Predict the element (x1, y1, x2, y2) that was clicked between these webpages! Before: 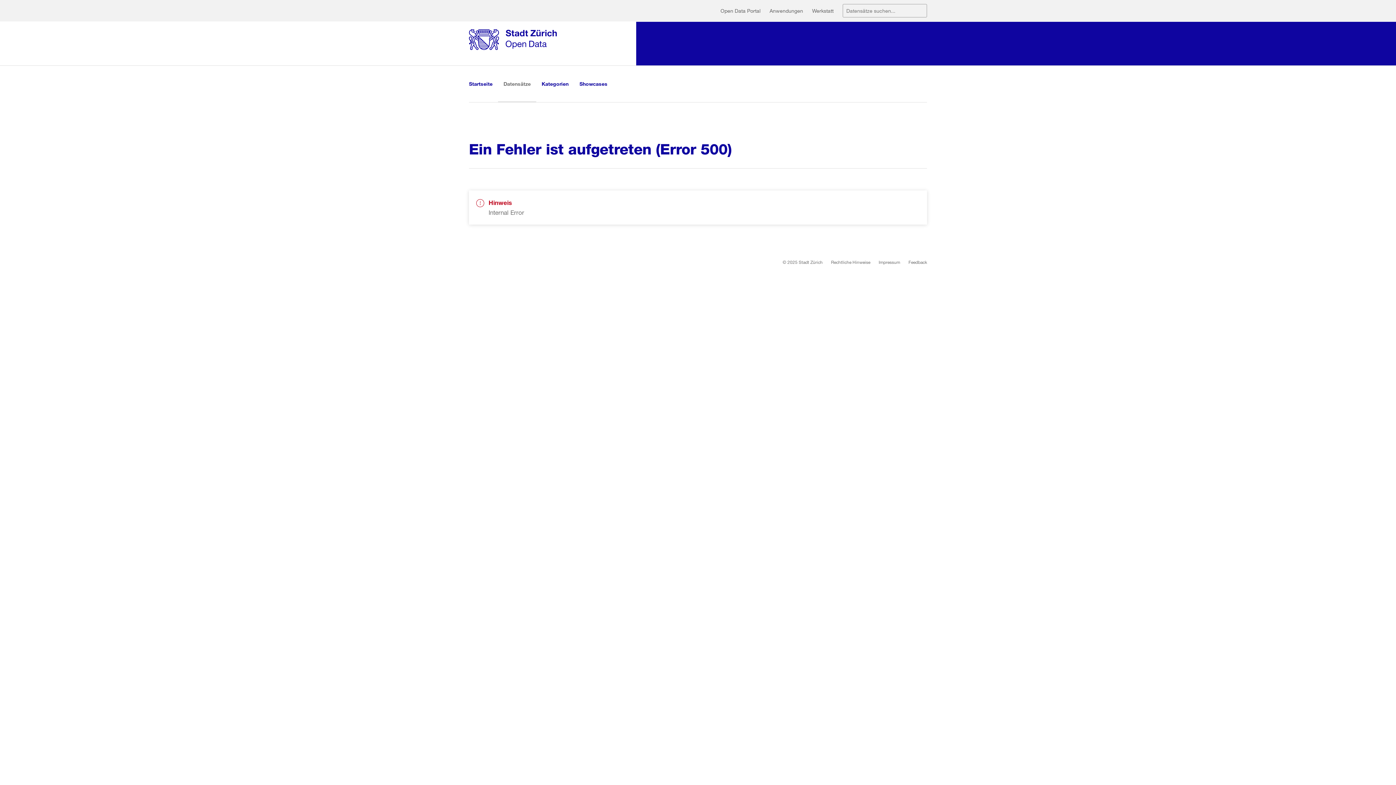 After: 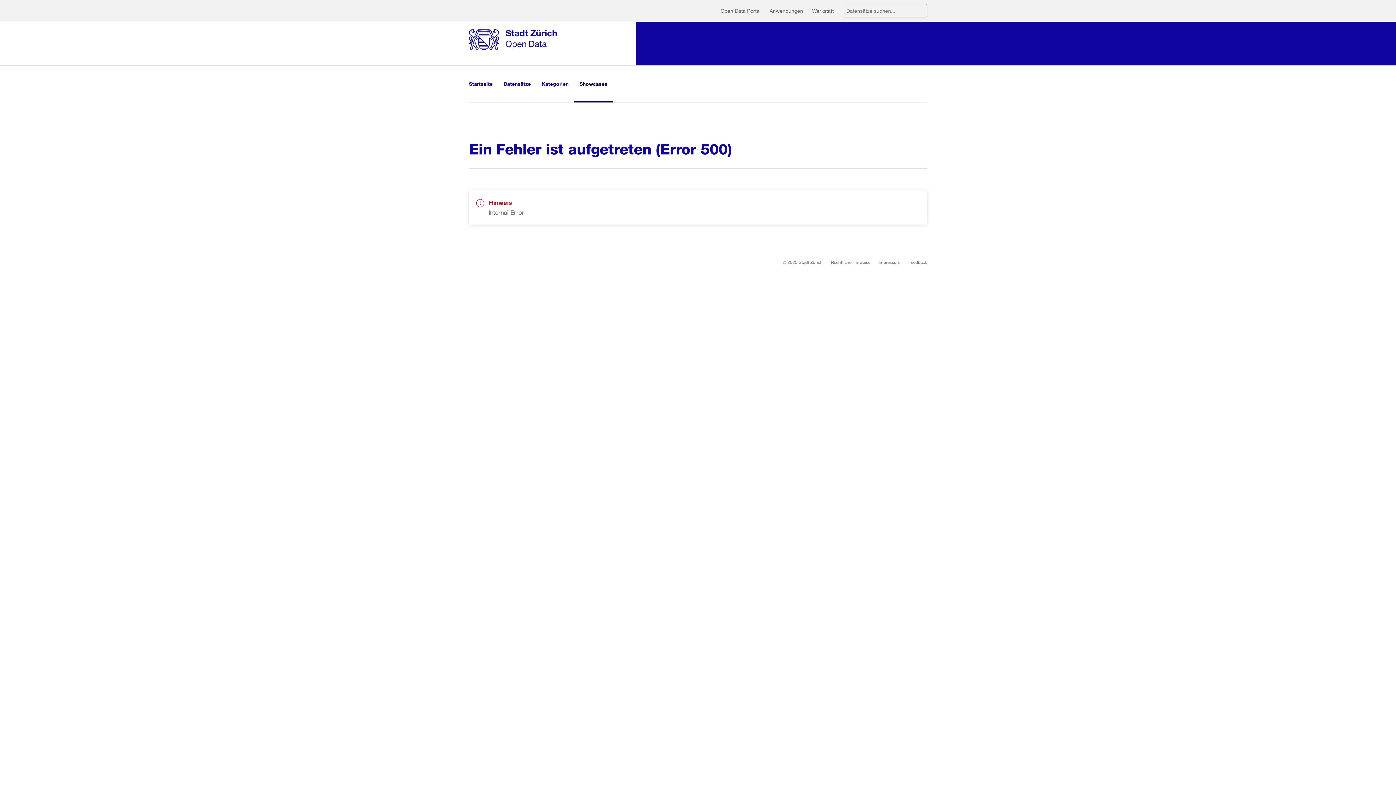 Action: bbox: (574, 65, 613, 102) label: Showcases